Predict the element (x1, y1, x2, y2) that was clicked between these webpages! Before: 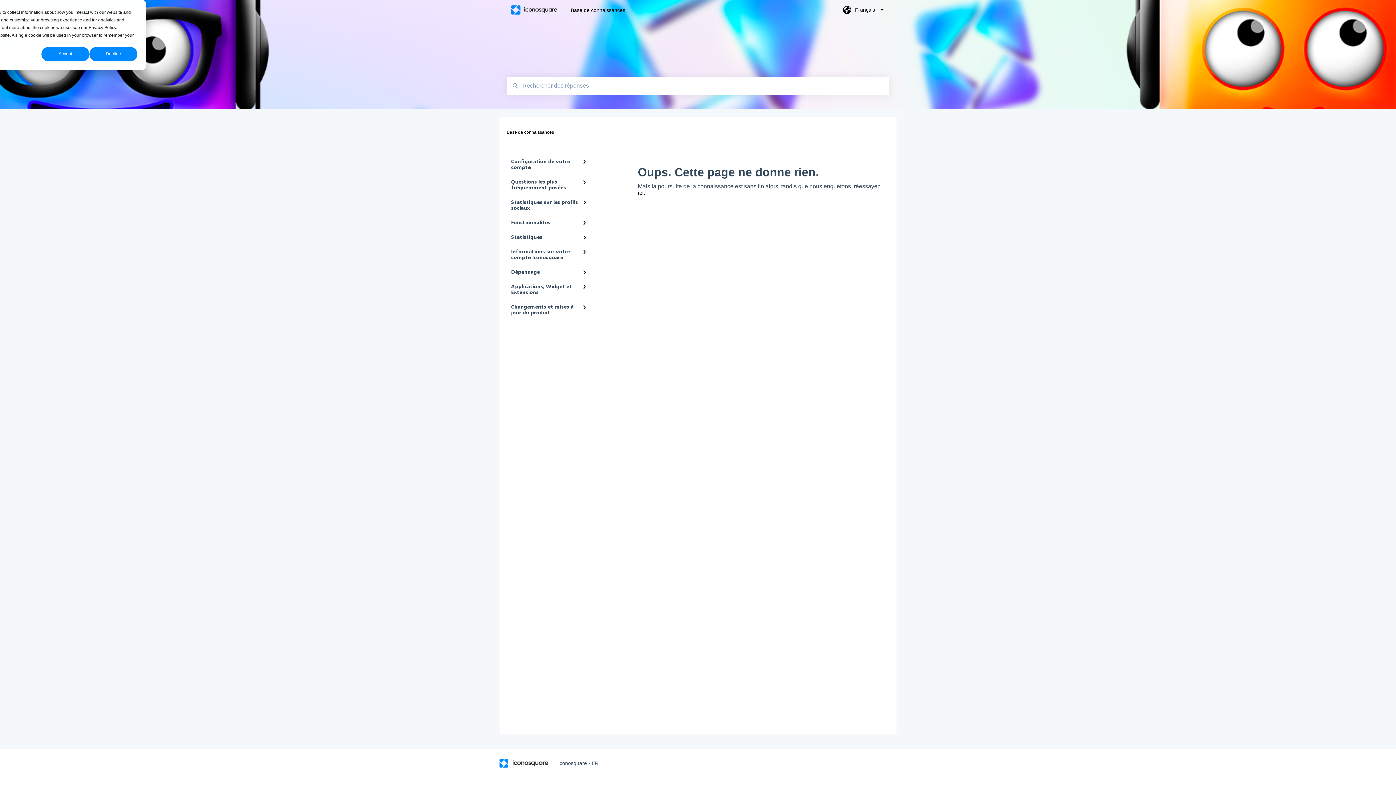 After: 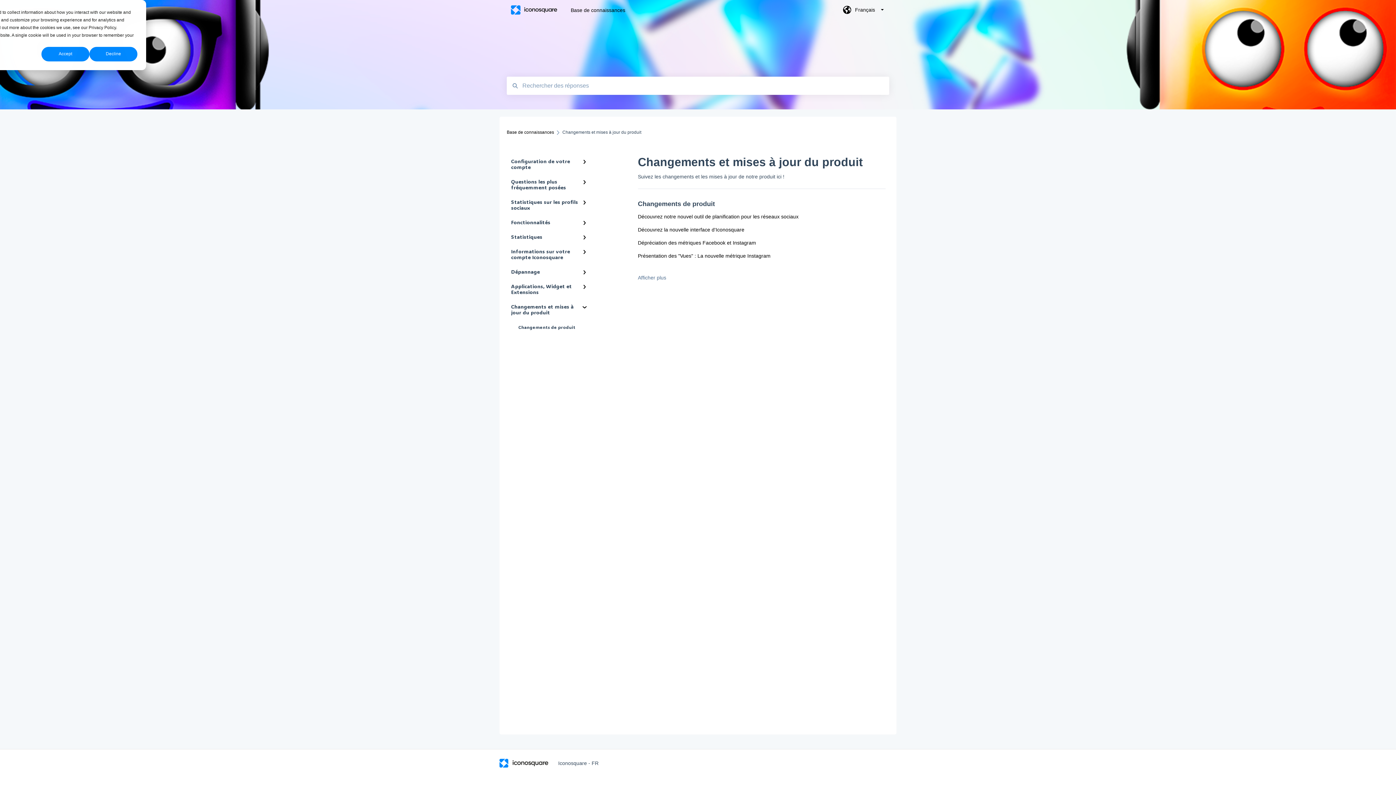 Action: label: Changements et mises à jour du produit bbox: (506, 299, 594, 320)